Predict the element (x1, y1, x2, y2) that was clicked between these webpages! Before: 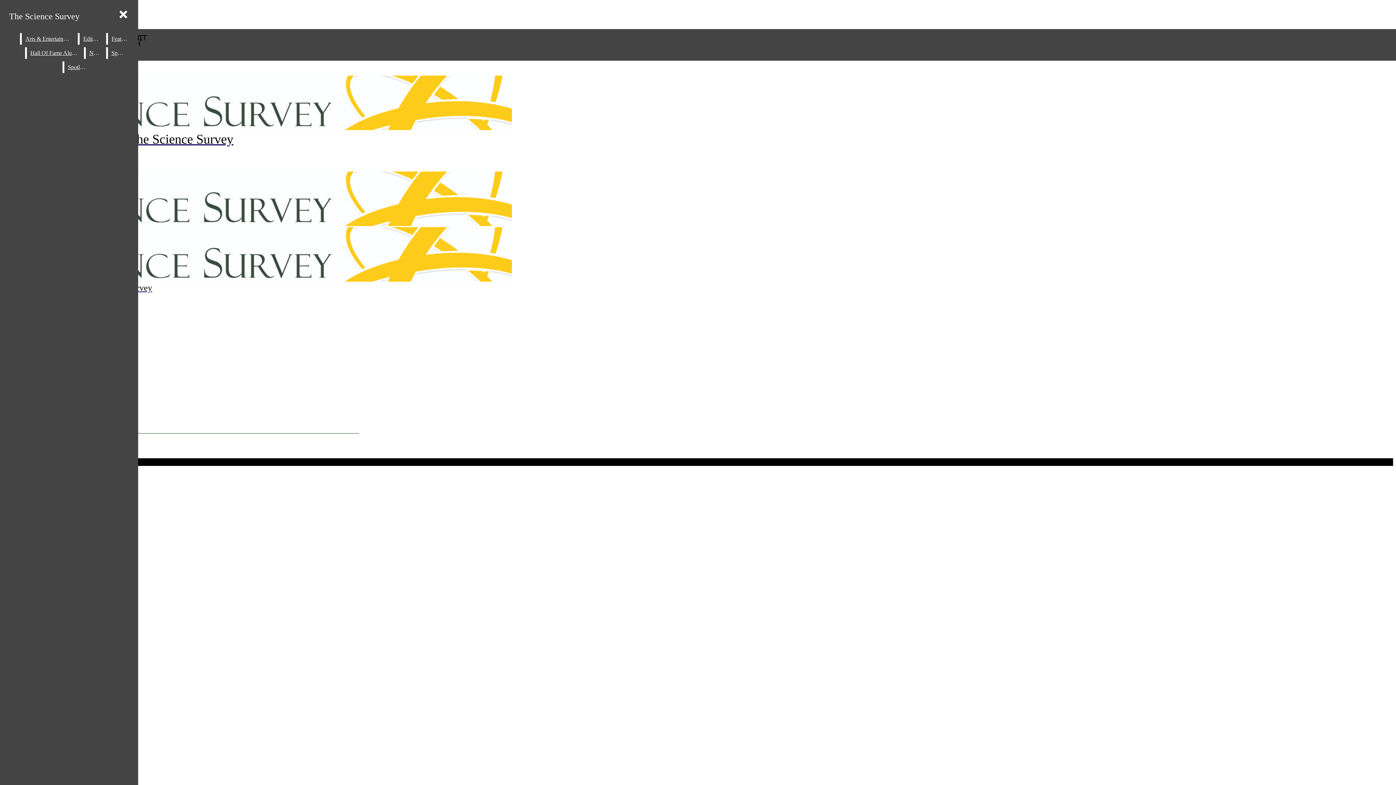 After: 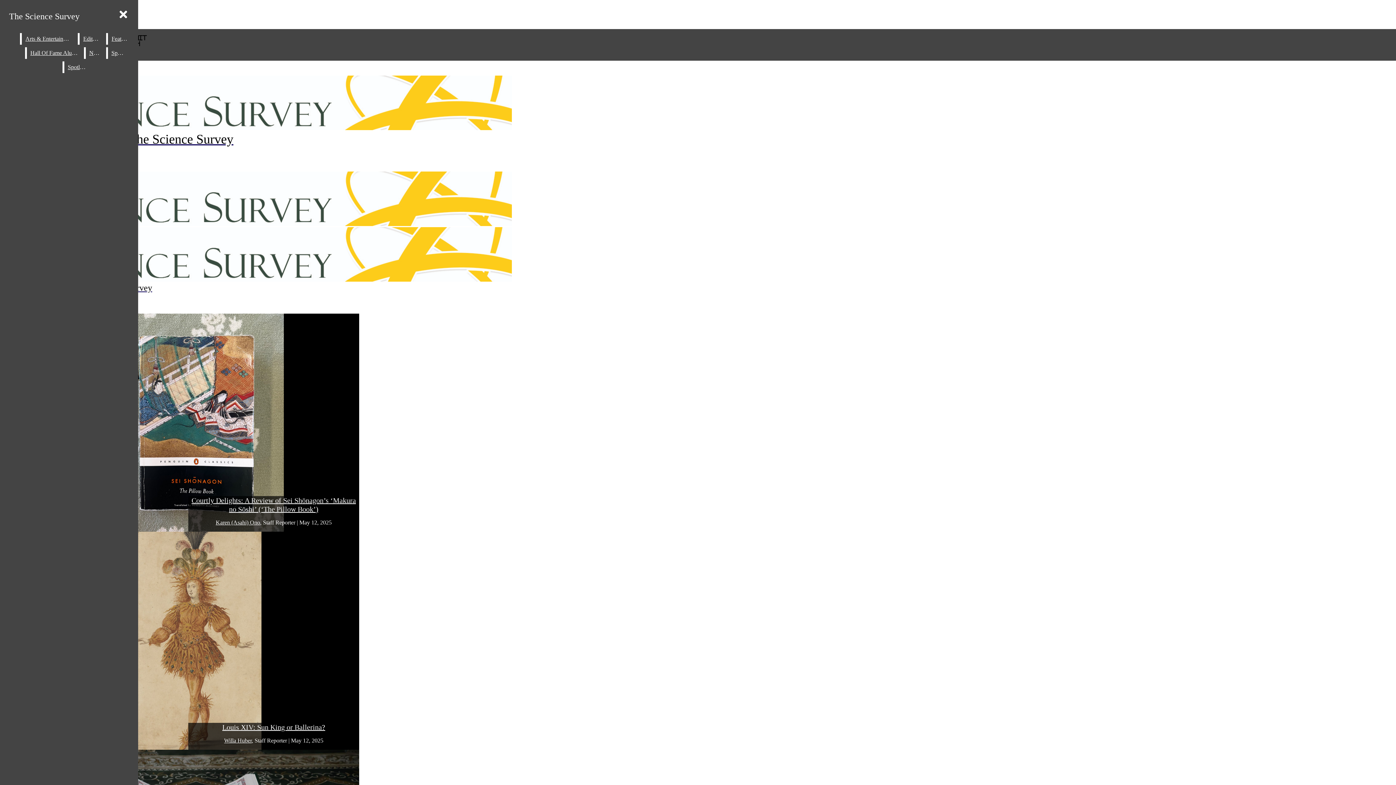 Action: label: The Science Survey bbox: (2, 44, 359, 146)